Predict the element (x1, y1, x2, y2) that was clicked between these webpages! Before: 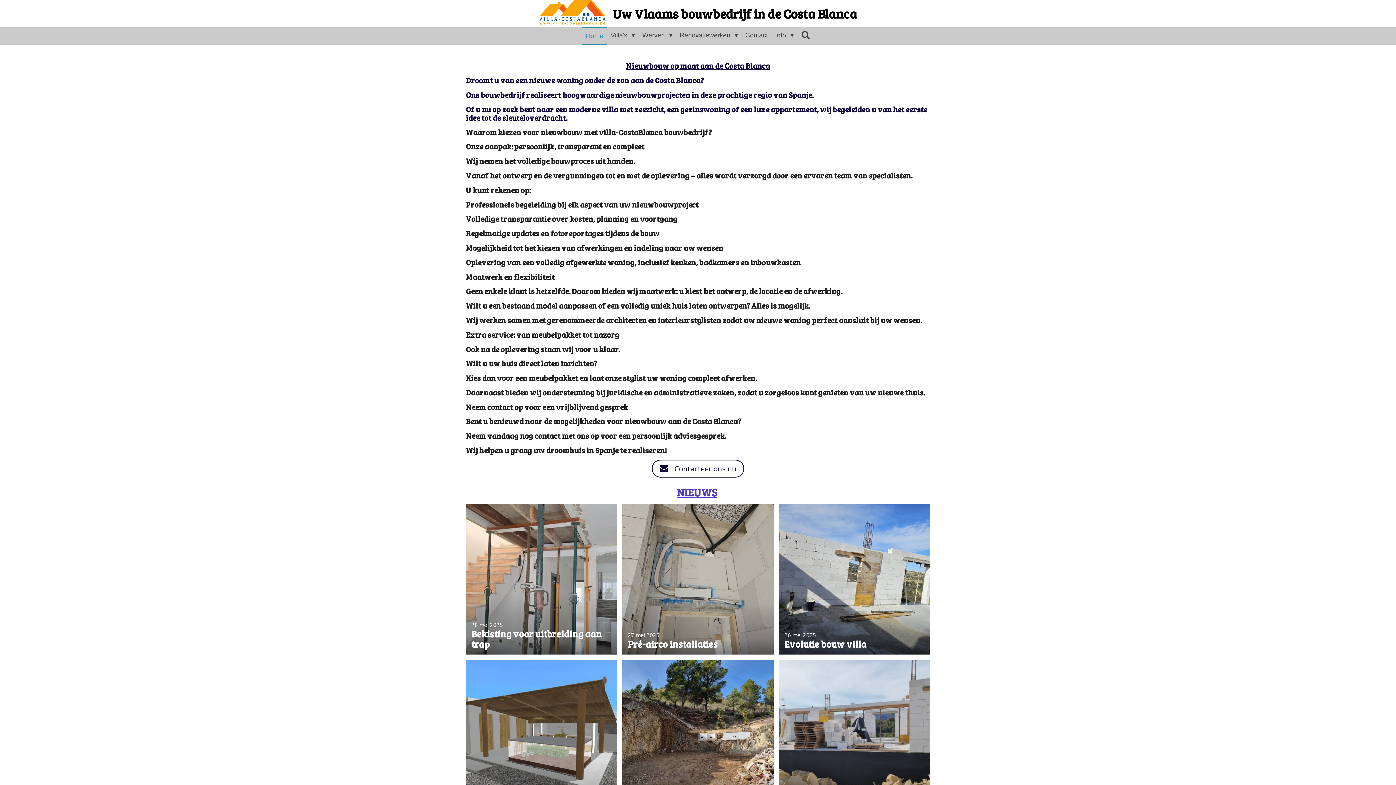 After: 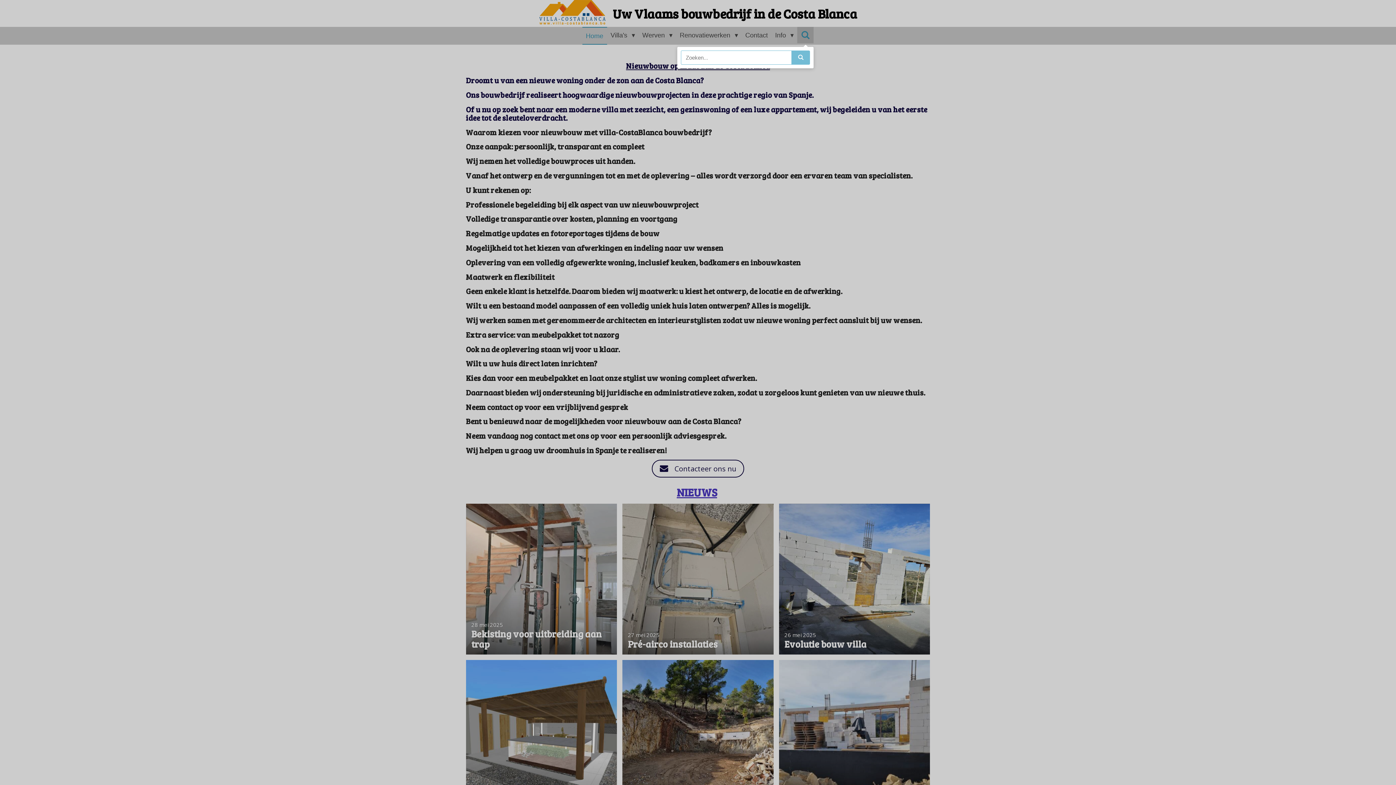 Action: bbox: (797, 26, 813, 43)